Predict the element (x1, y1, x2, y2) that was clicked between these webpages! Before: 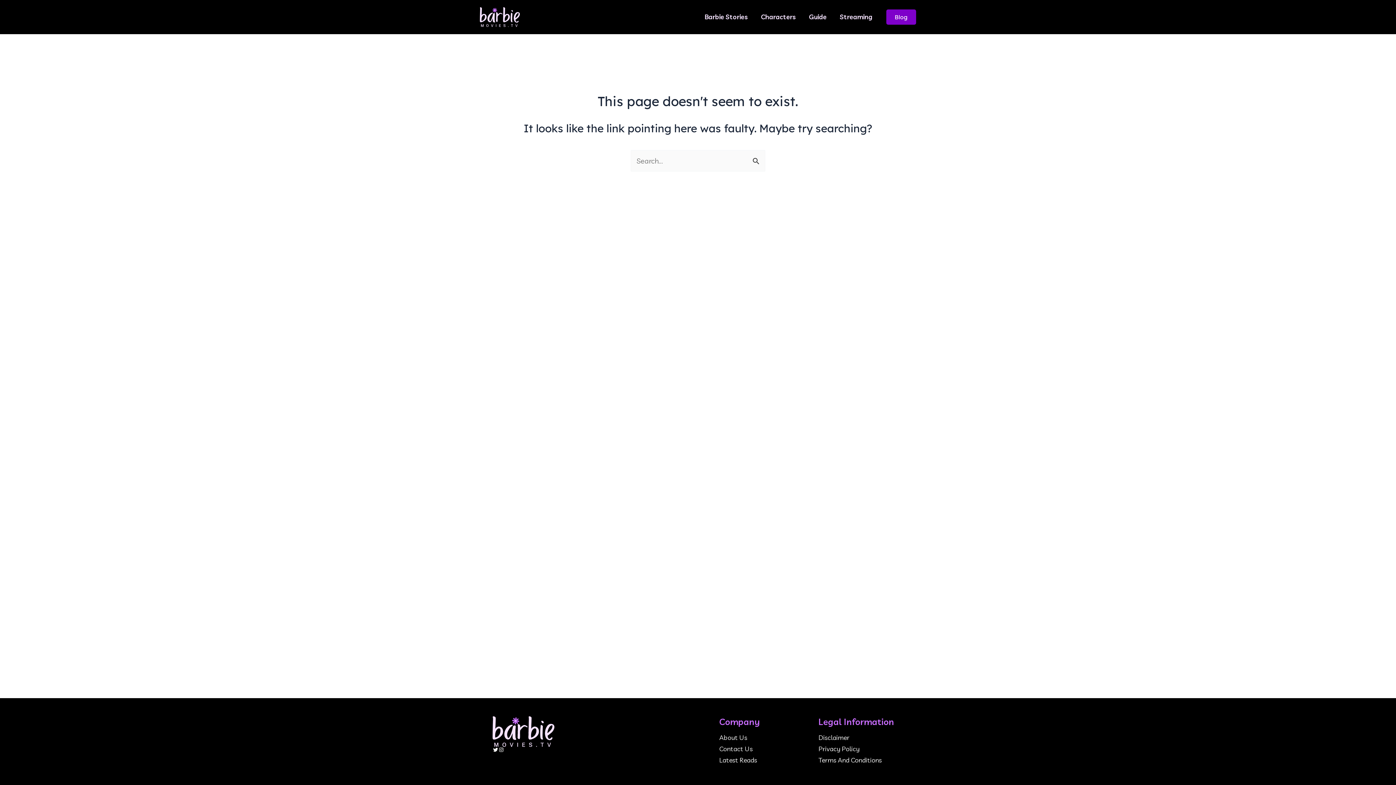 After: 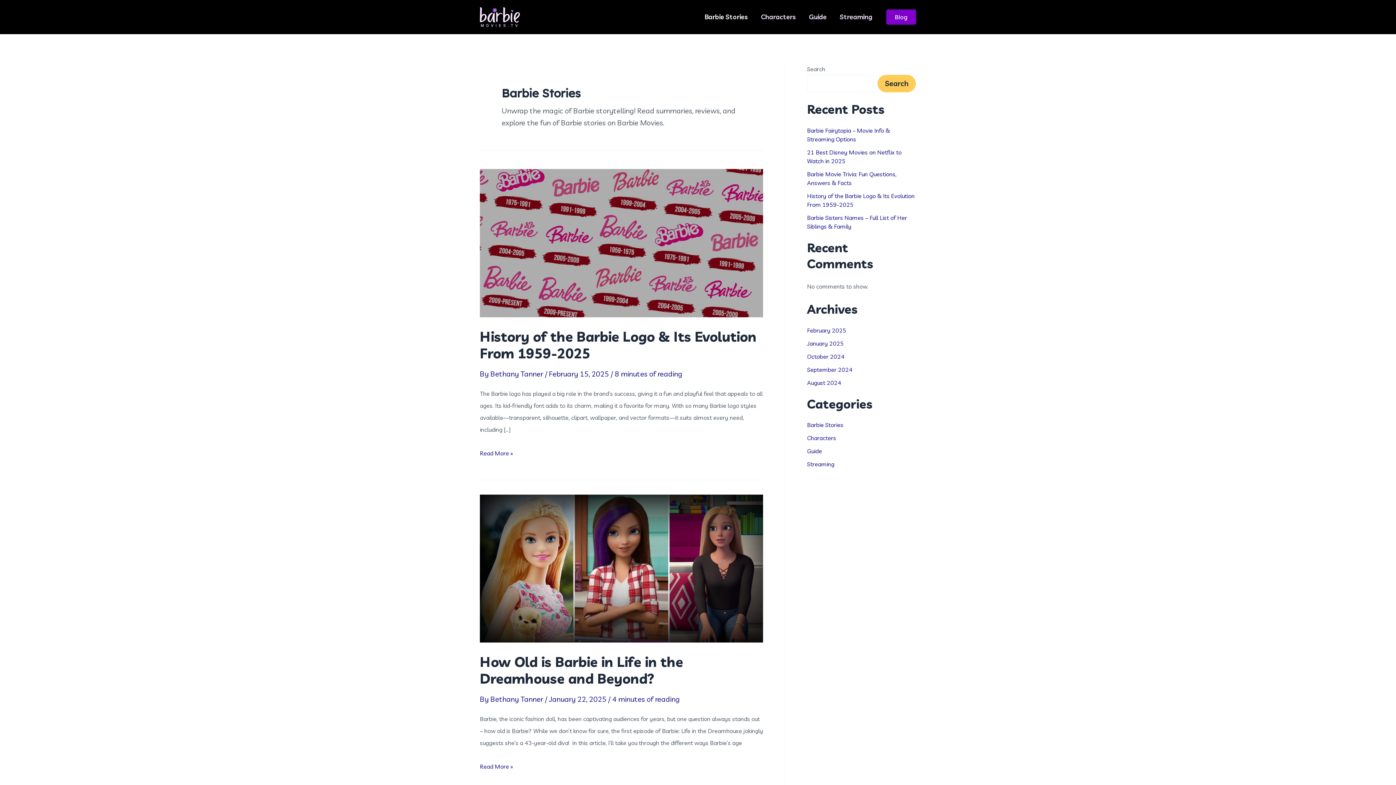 Action: bbox: (698, 0, 754, 33) label: Barbie Stories